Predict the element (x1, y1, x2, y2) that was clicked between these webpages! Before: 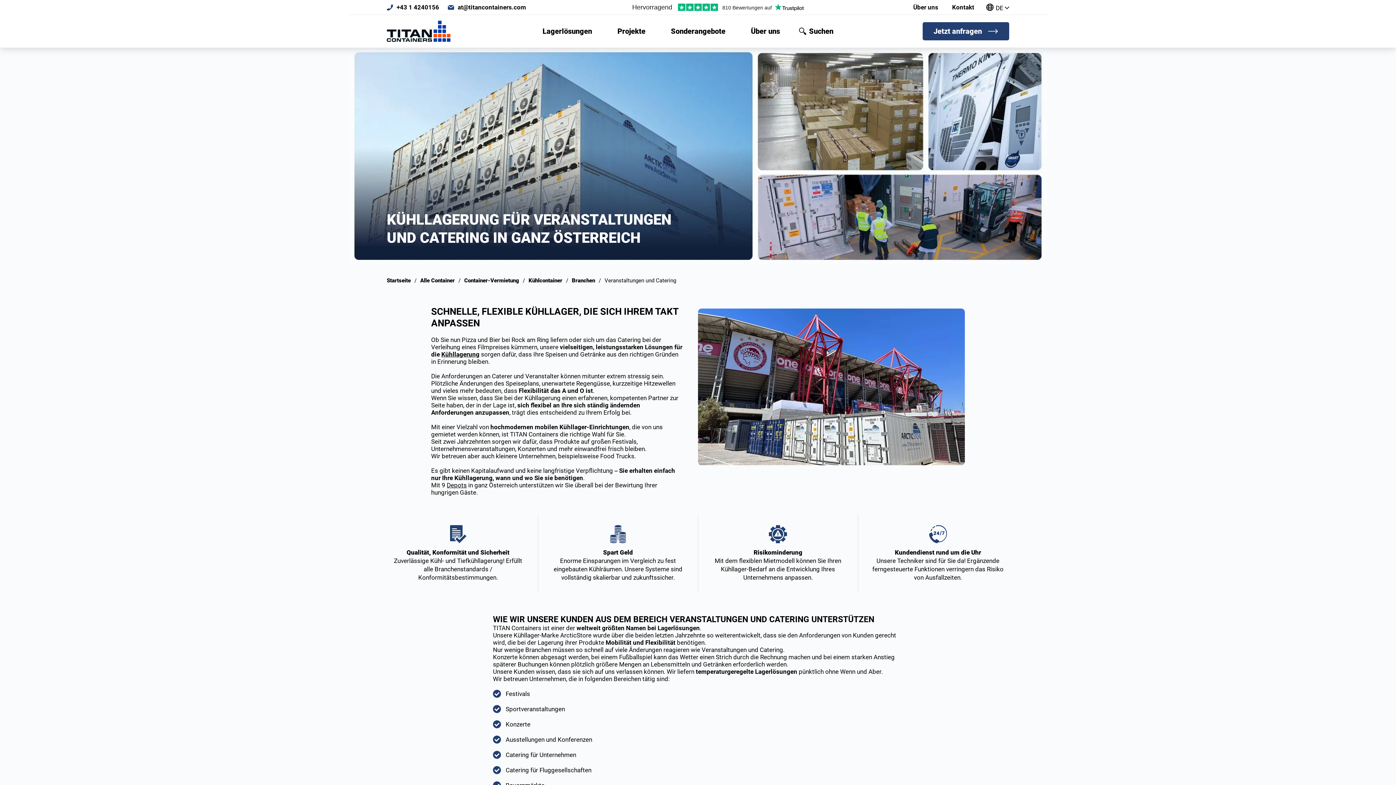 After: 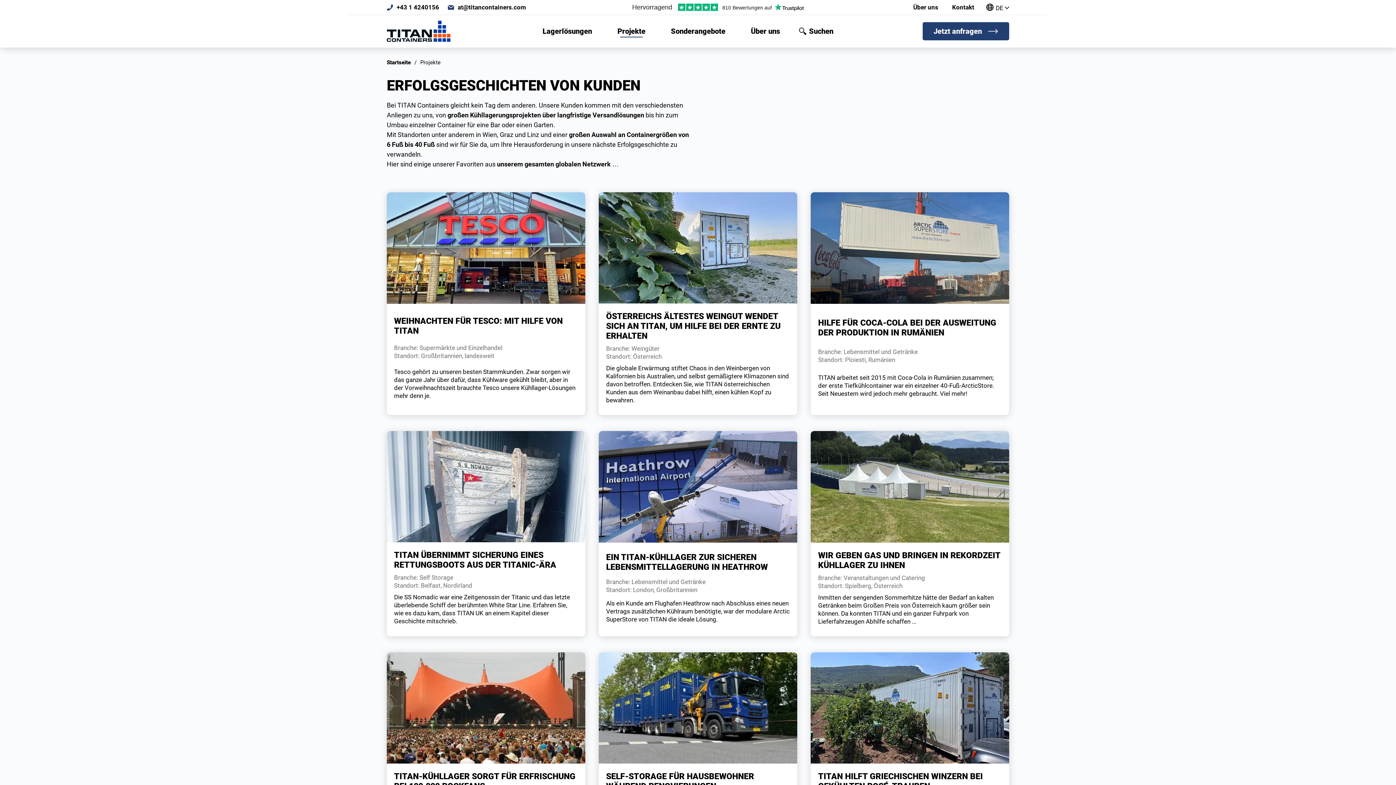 Action: label: Projekte bbox: (617, 25, 645, 36)